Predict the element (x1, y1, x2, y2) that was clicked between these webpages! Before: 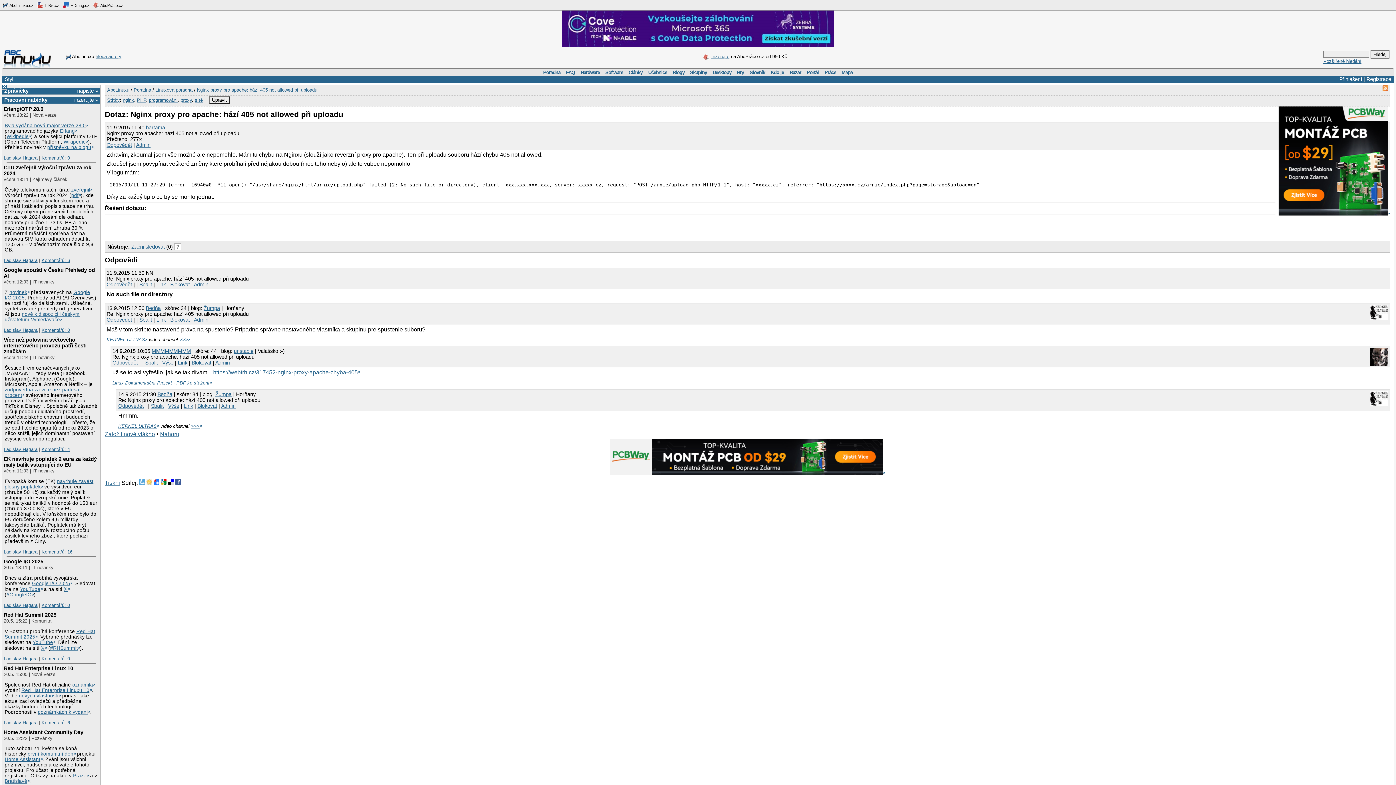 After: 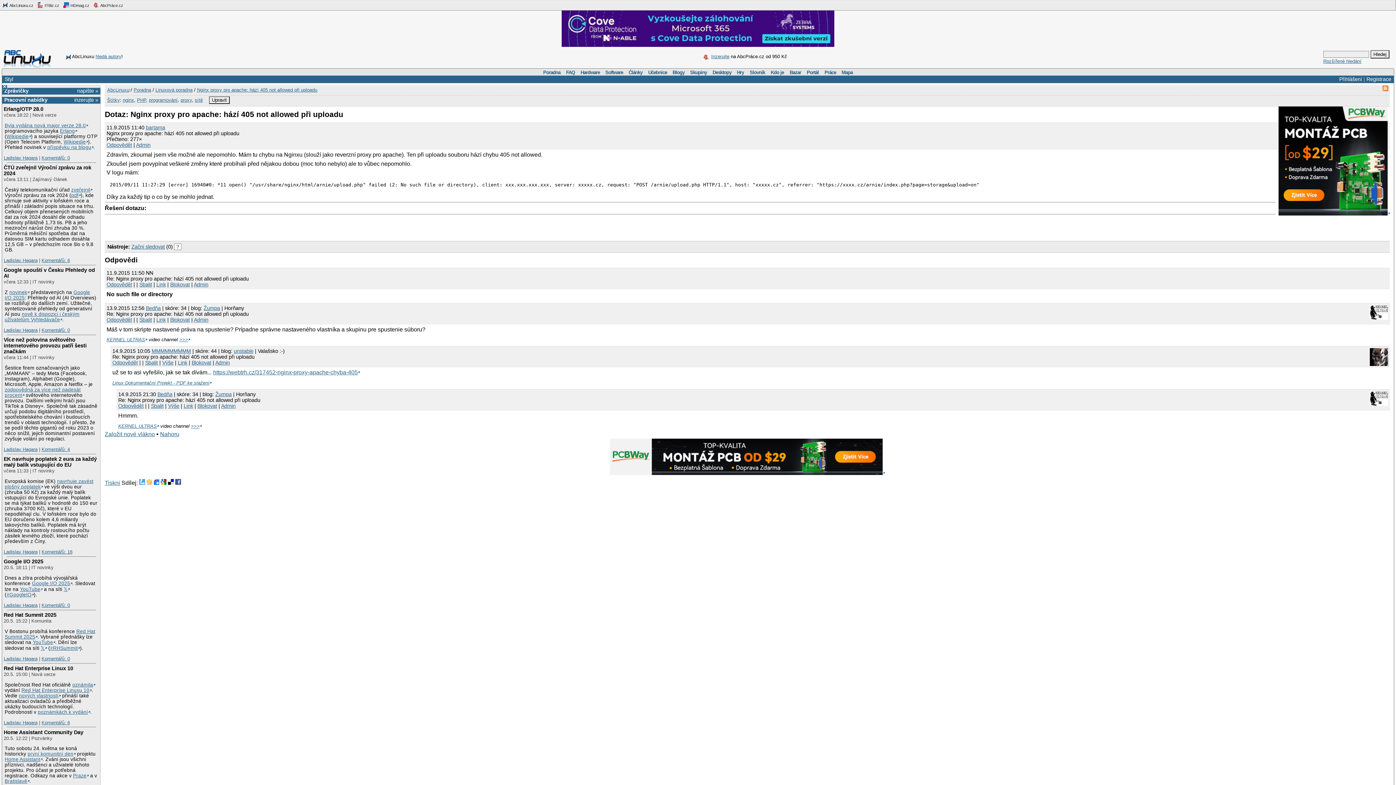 Action: bbox: (196, 87, 317, 92) label: Nginx proxy pro apache: hází 405 not allowed při uploadu